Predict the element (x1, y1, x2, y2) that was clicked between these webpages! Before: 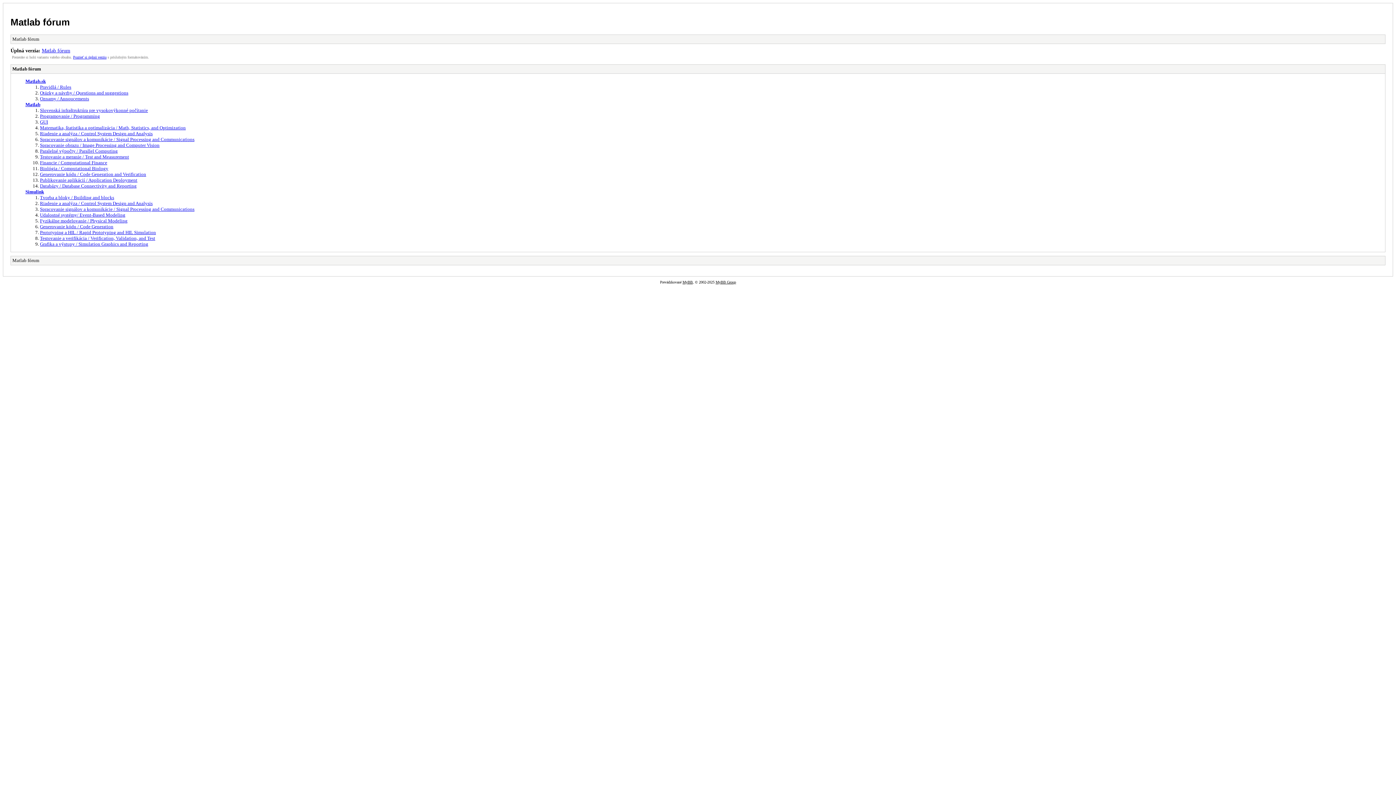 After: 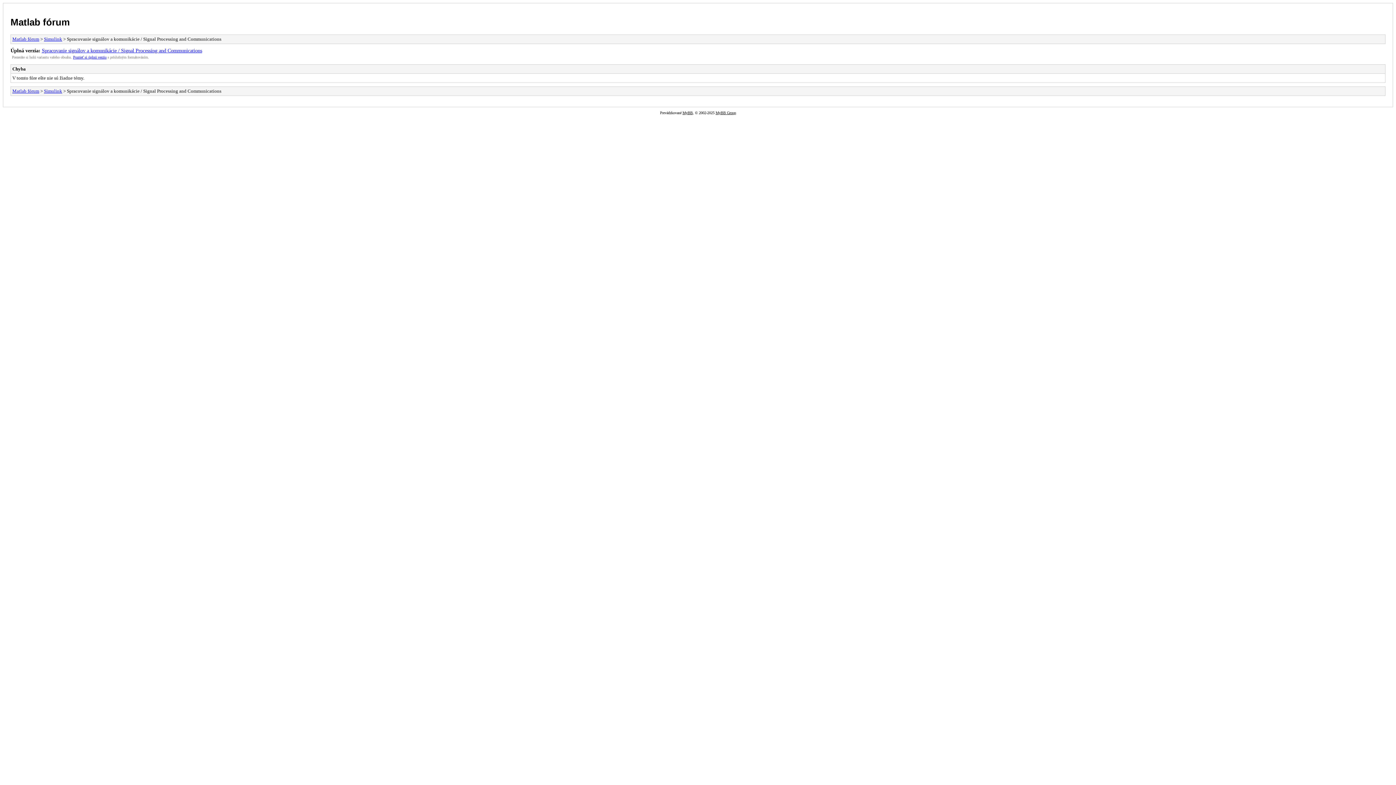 Action: bbox: (40, 206, 194, 211) label: Spracovanie signálov a komunikácie / Signal Processing and Communications